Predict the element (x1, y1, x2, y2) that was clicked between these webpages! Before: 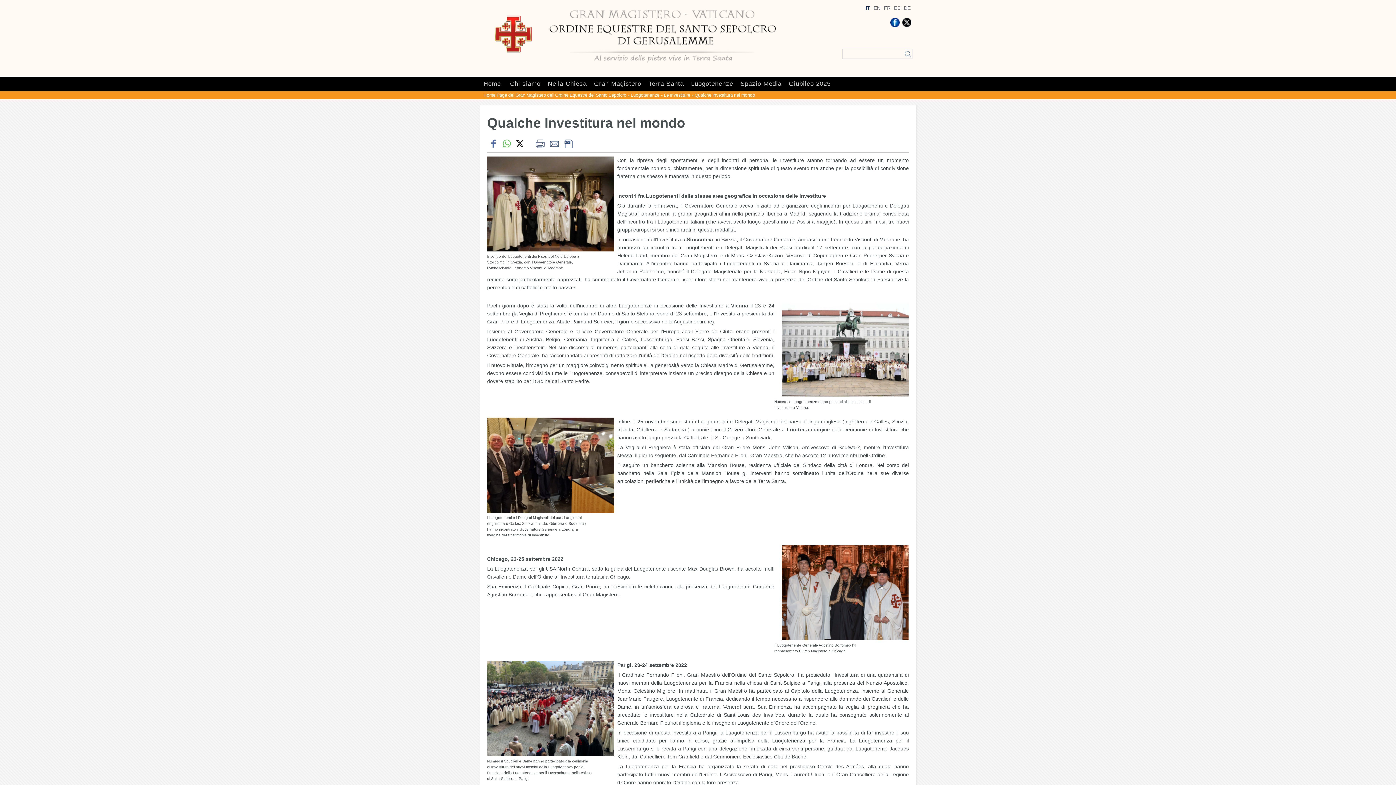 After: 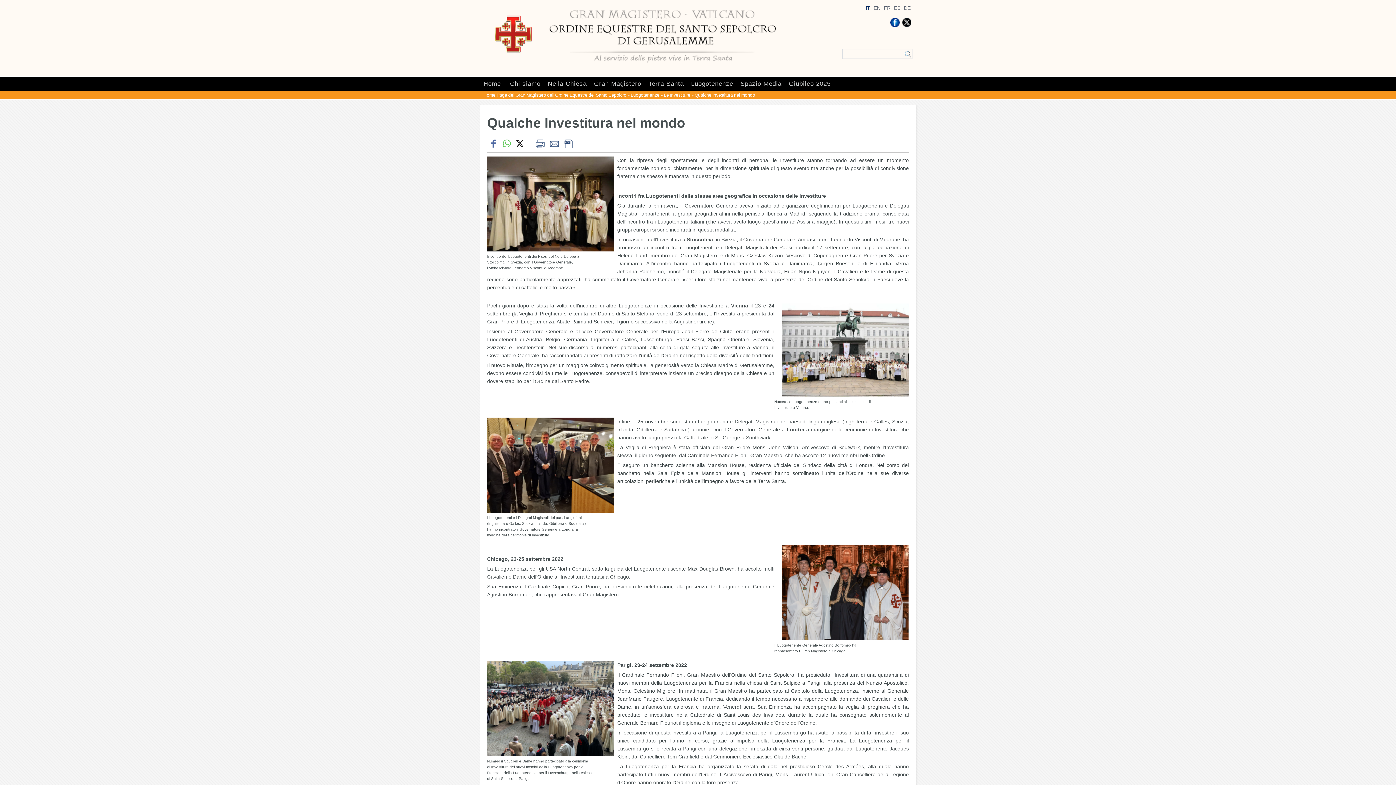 Action: bbox: (902, 17, 911, 27)